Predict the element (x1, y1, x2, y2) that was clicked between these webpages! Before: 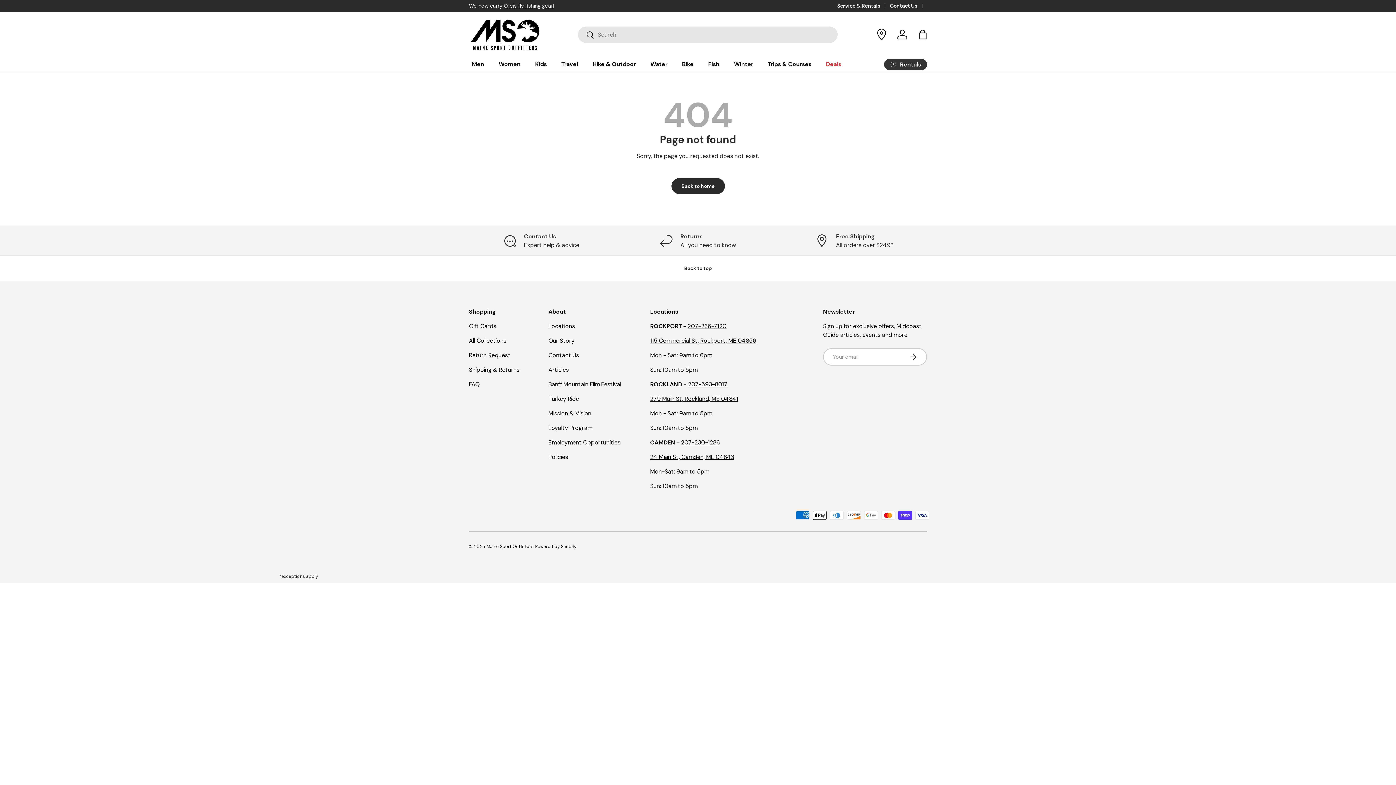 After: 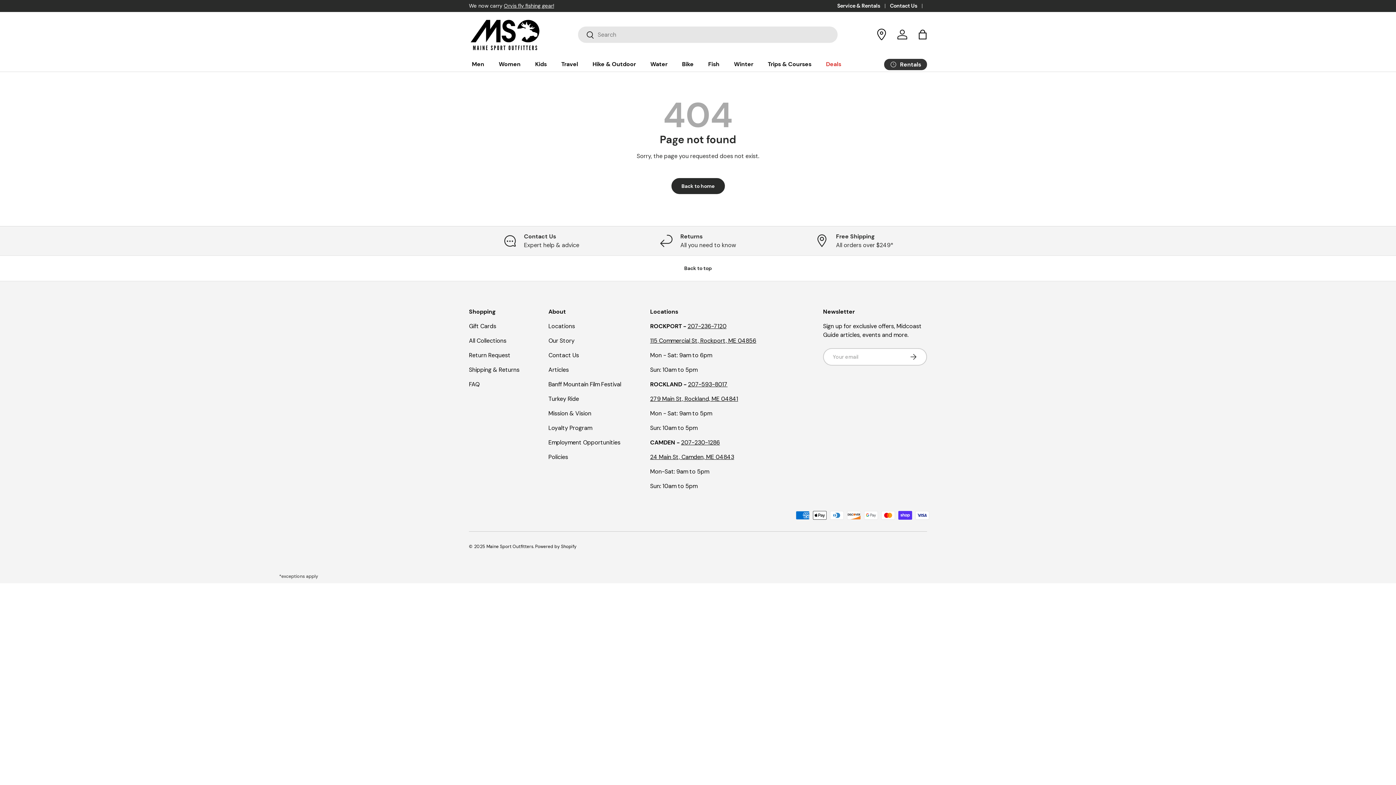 Action: label: Back to top bbox: (0, 255, 1396, 281)